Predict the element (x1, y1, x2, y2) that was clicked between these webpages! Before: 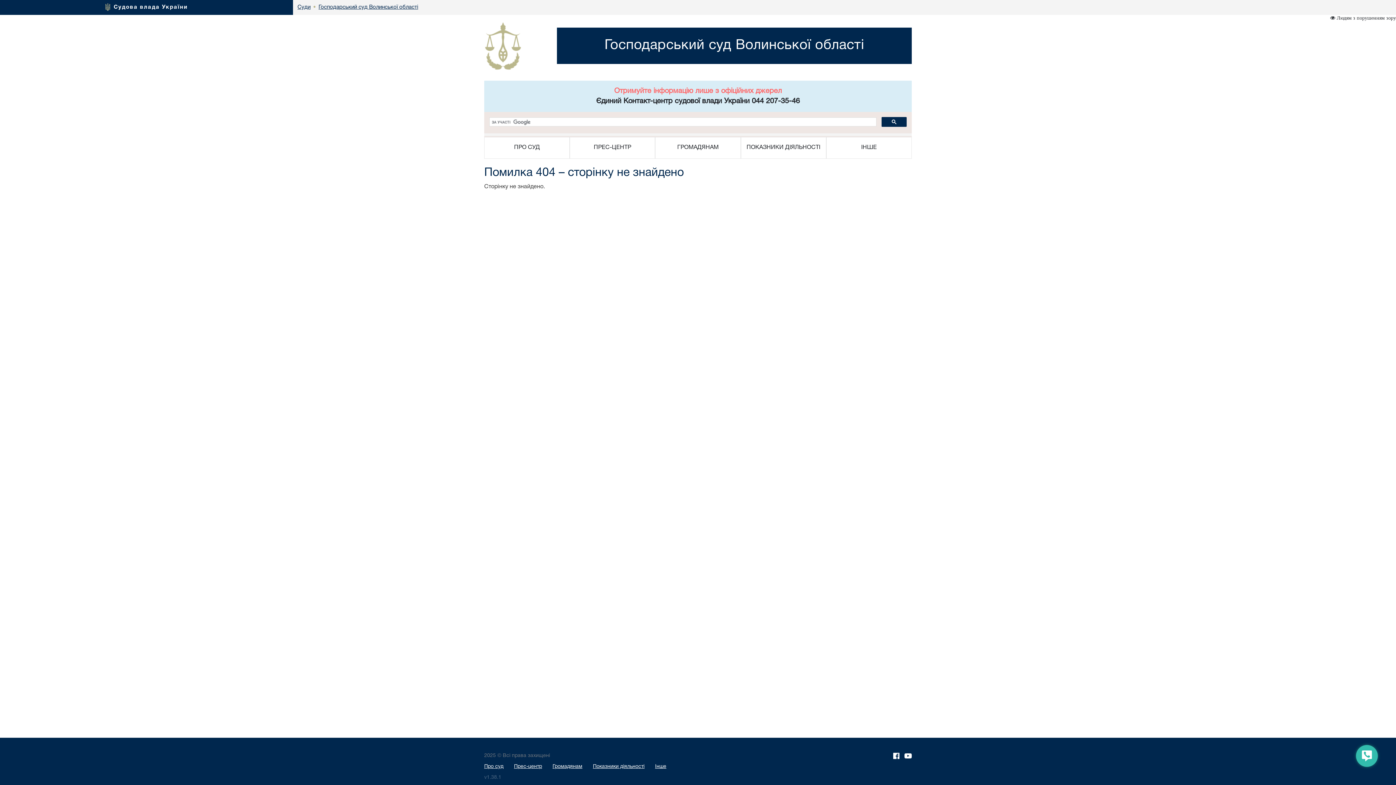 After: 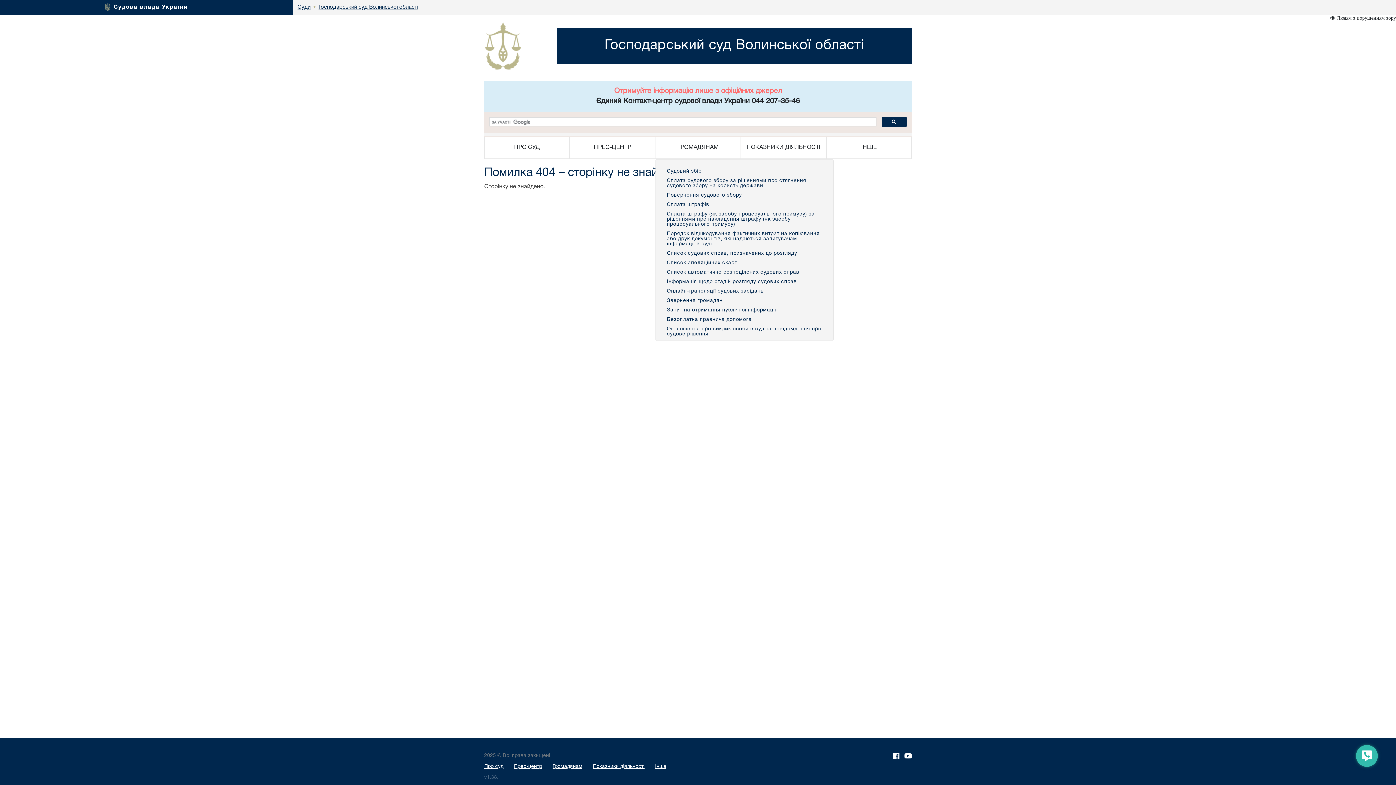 Action: label: ГРОМАДЯНАМ bbox: (655, 137, 740, 158)